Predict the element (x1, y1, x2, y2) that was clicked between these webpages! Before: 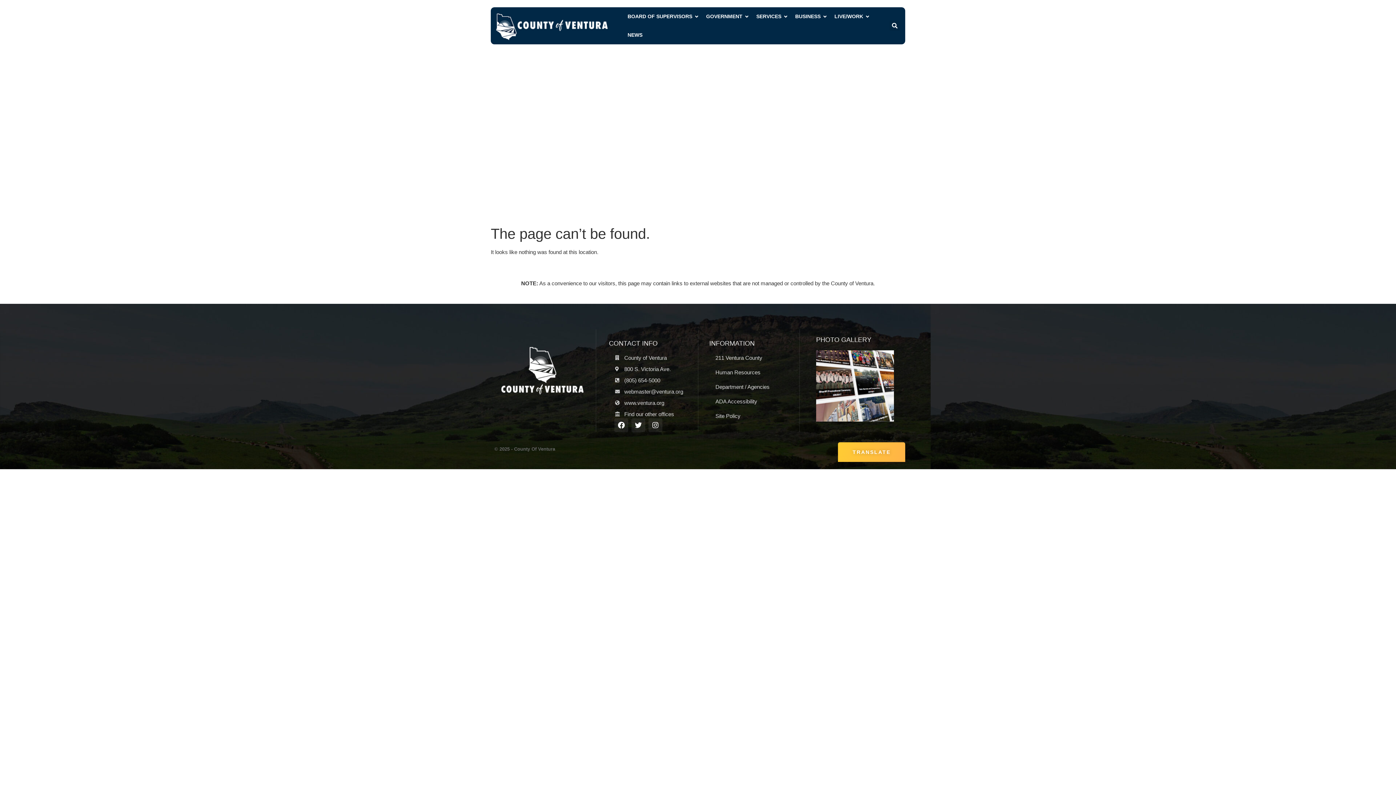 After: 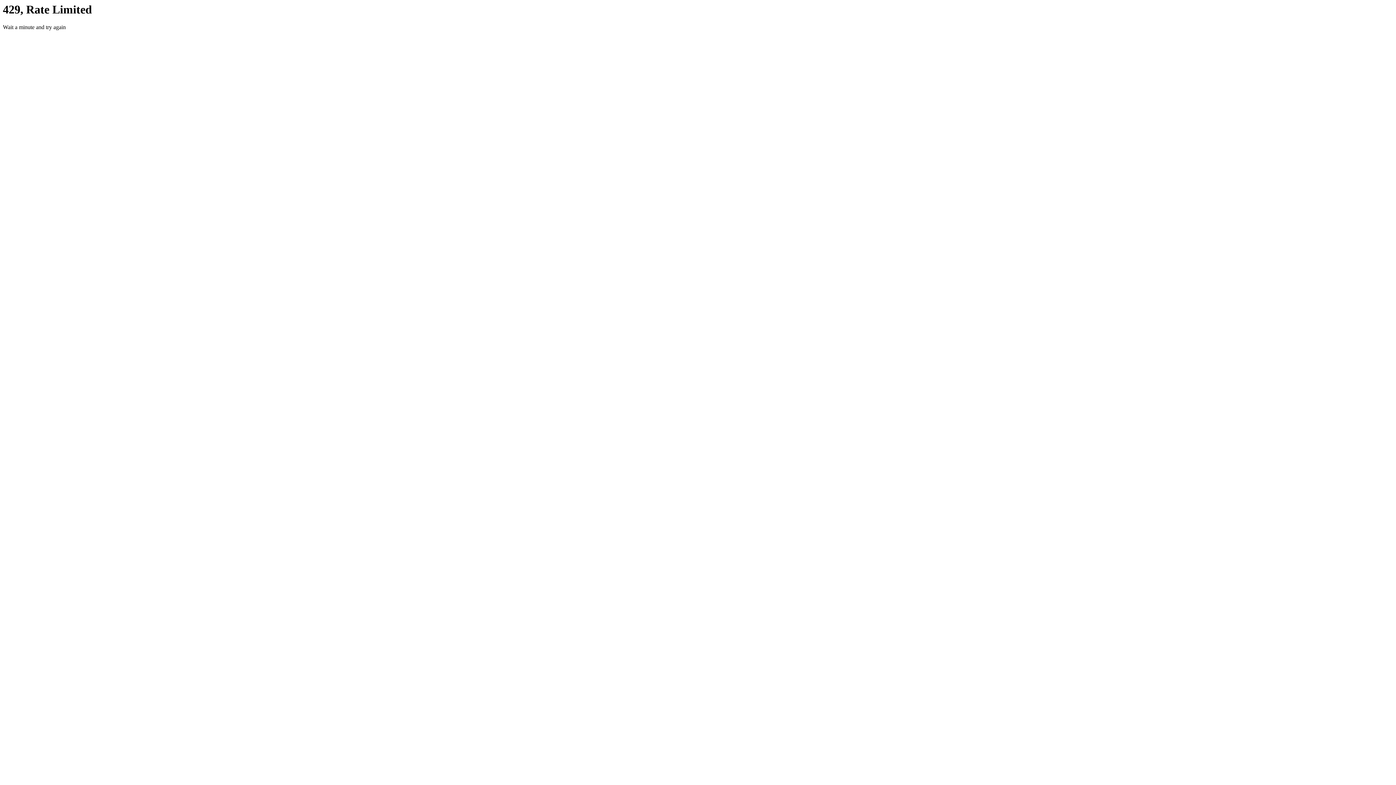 Action: bbox: (495, 12, 609, 40)